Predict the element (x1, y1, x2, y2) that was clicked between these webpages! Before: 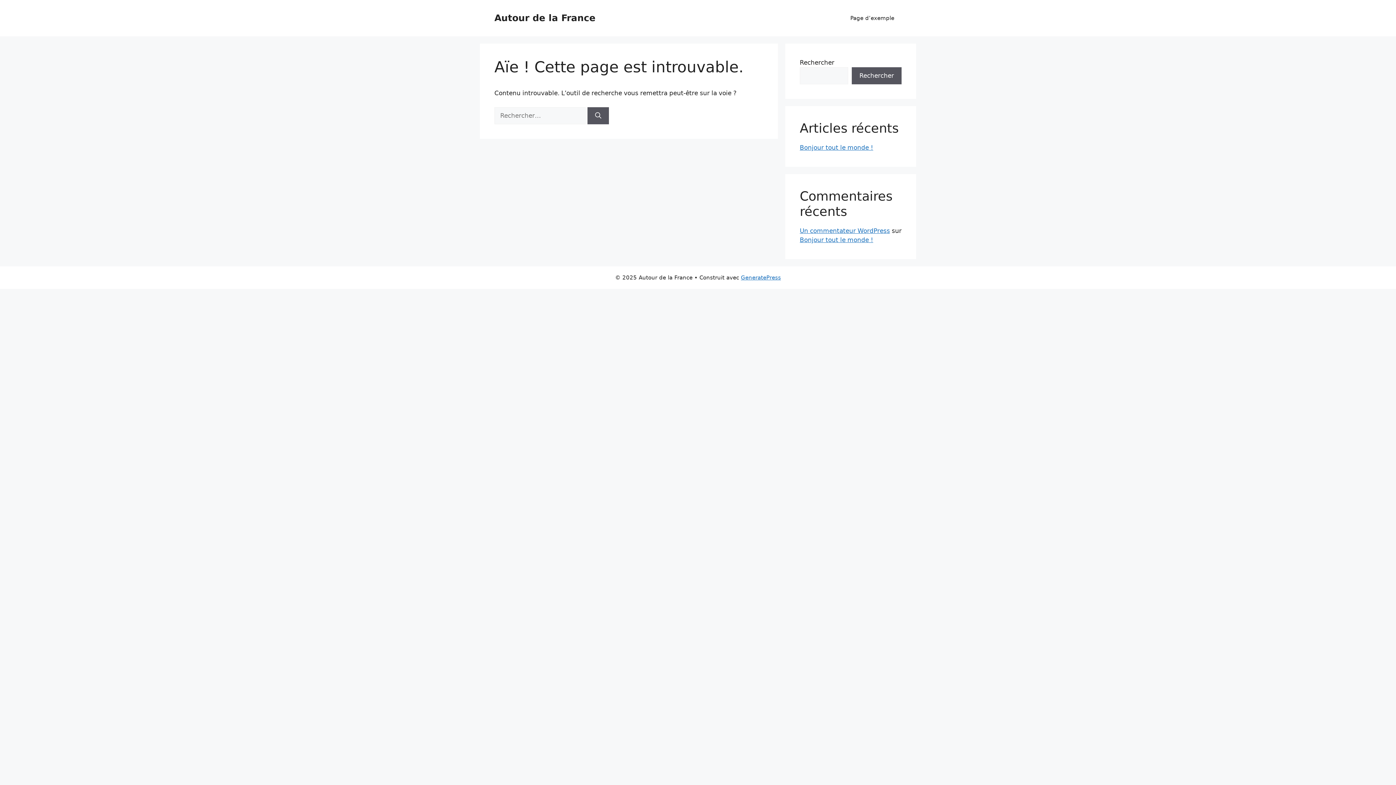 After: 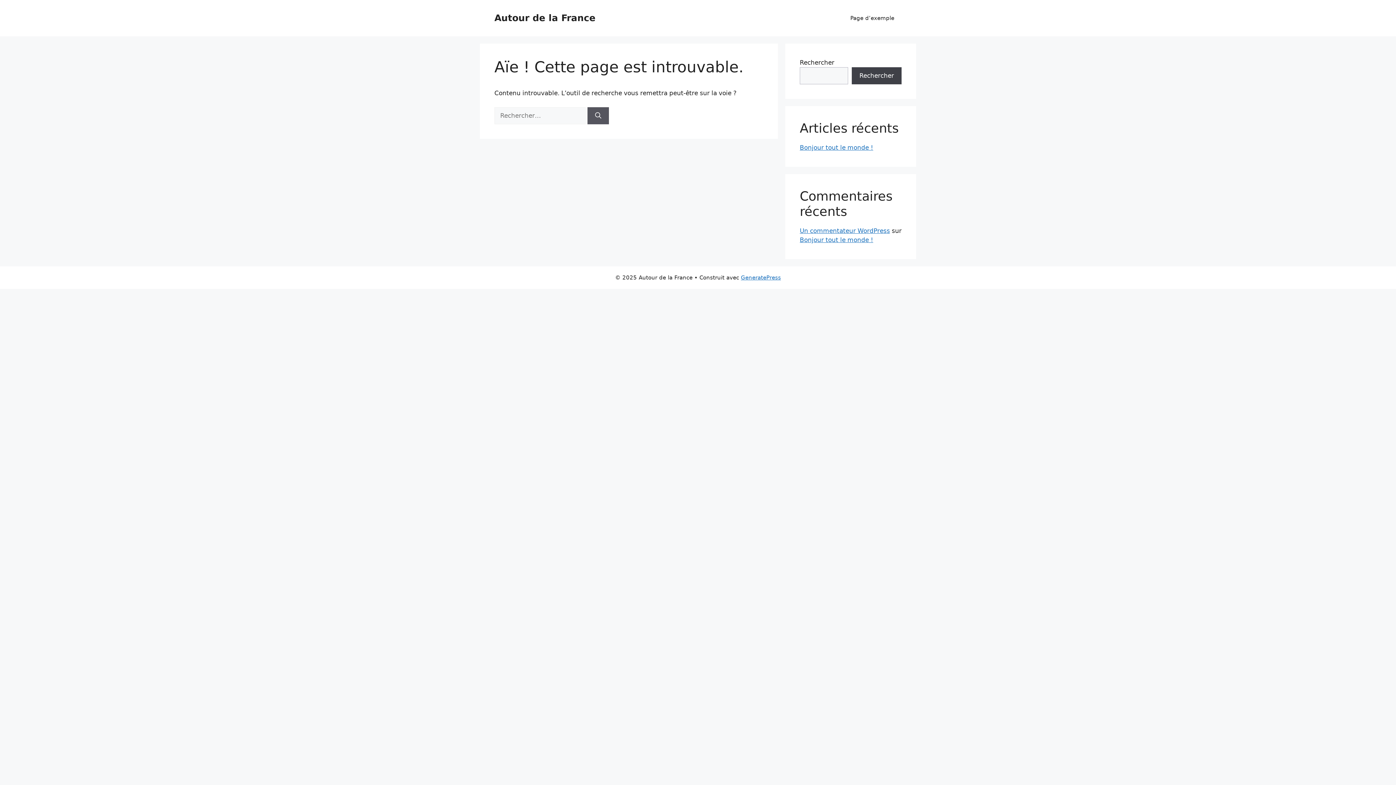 Action: bbox: (852, 67, 901, 84) label: Rechercher